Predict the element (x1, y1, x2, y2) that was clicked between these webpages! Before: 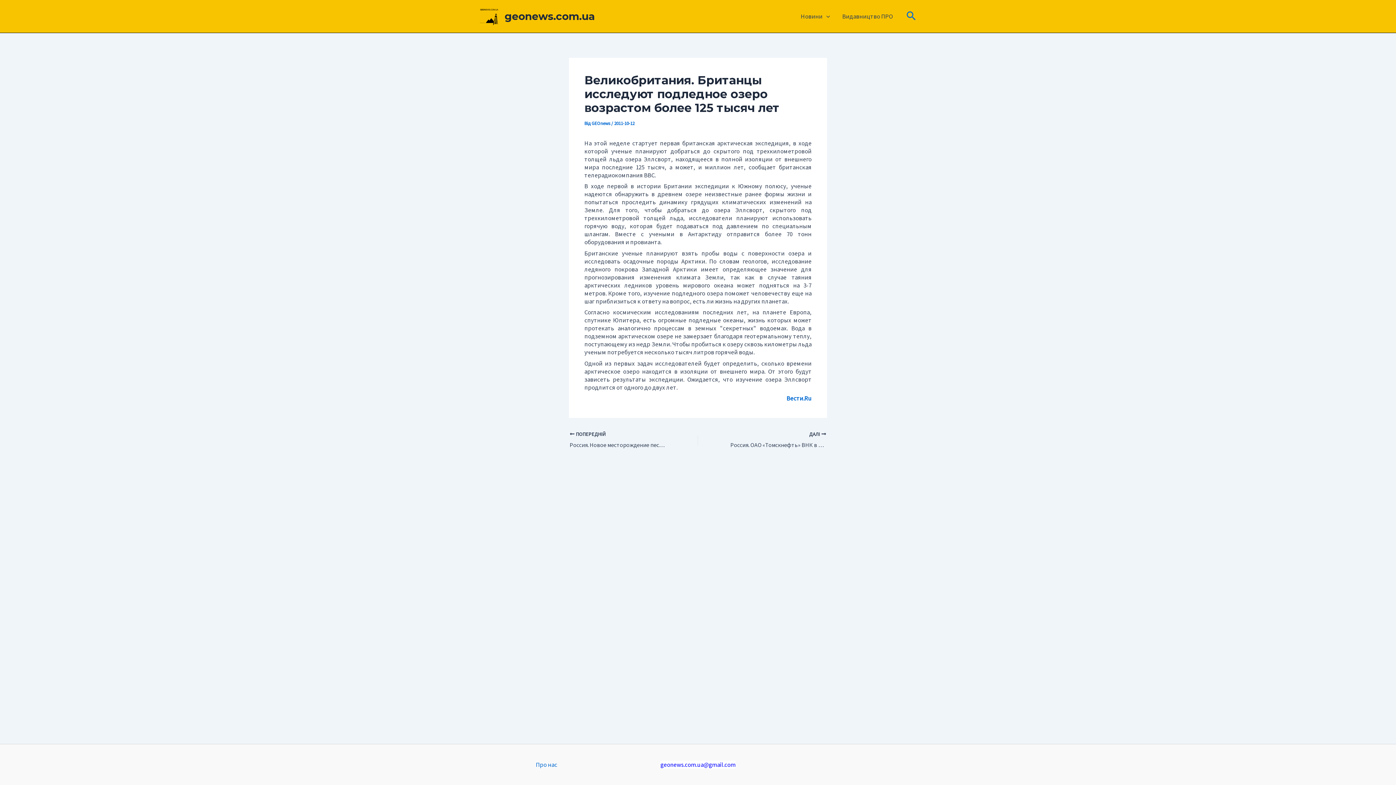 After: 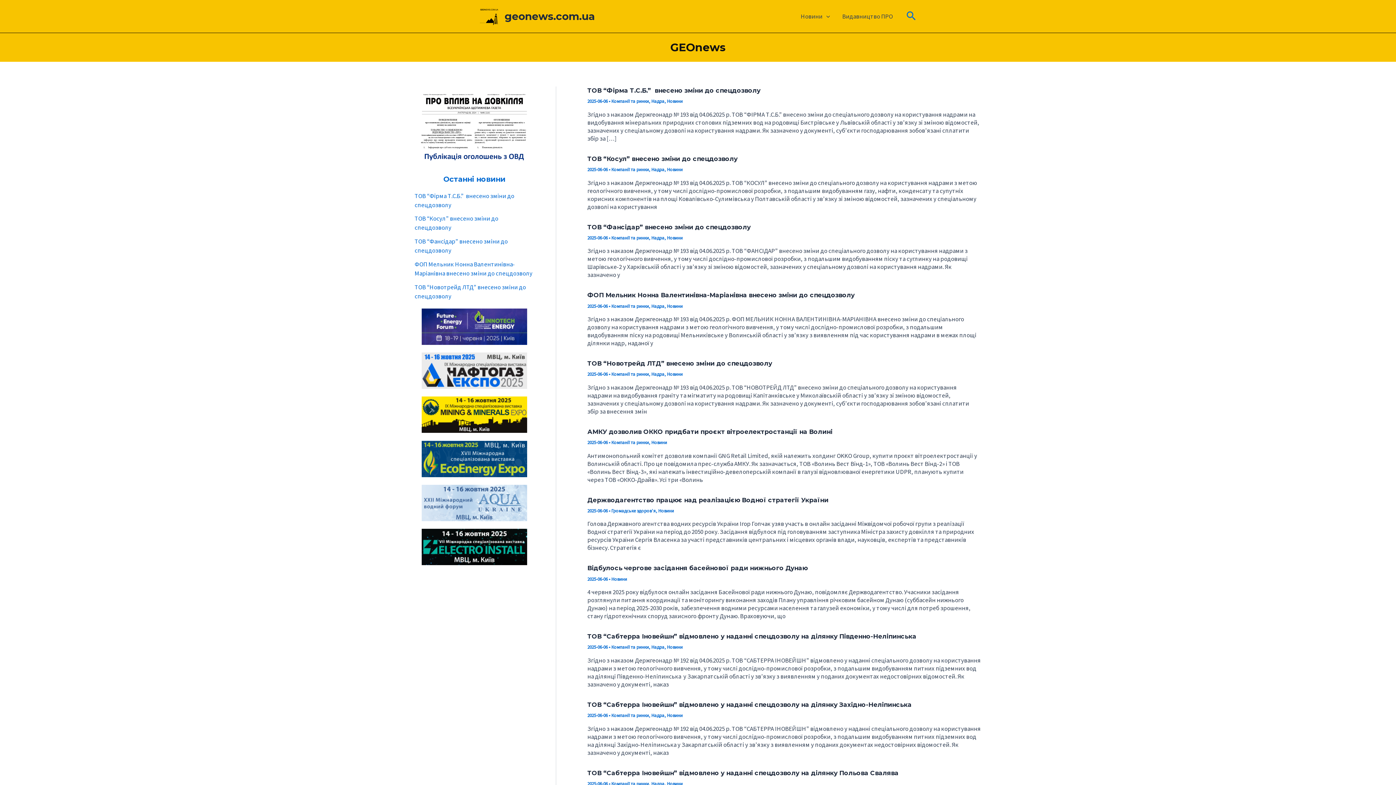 Action: bbox: (591, 120, 611, 126) label: GEOnews 